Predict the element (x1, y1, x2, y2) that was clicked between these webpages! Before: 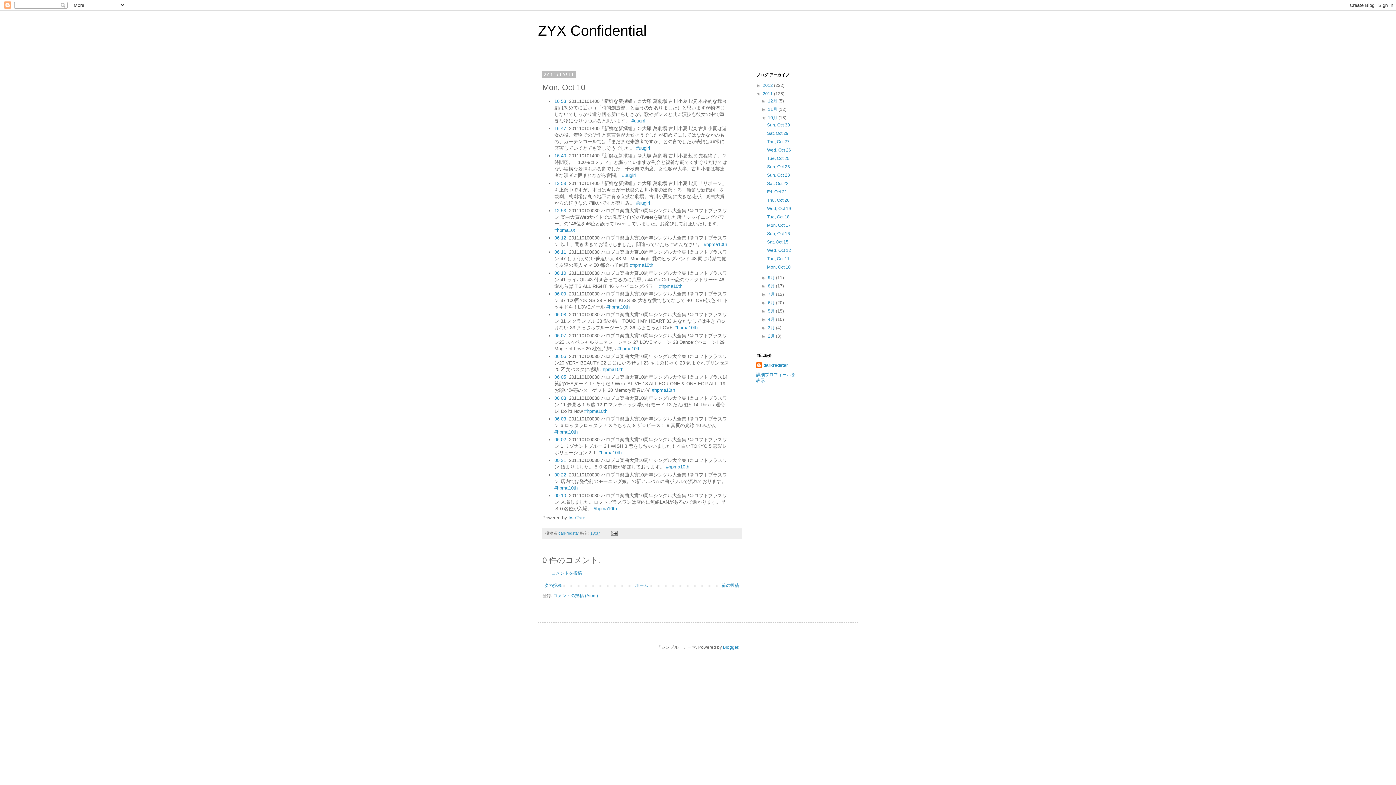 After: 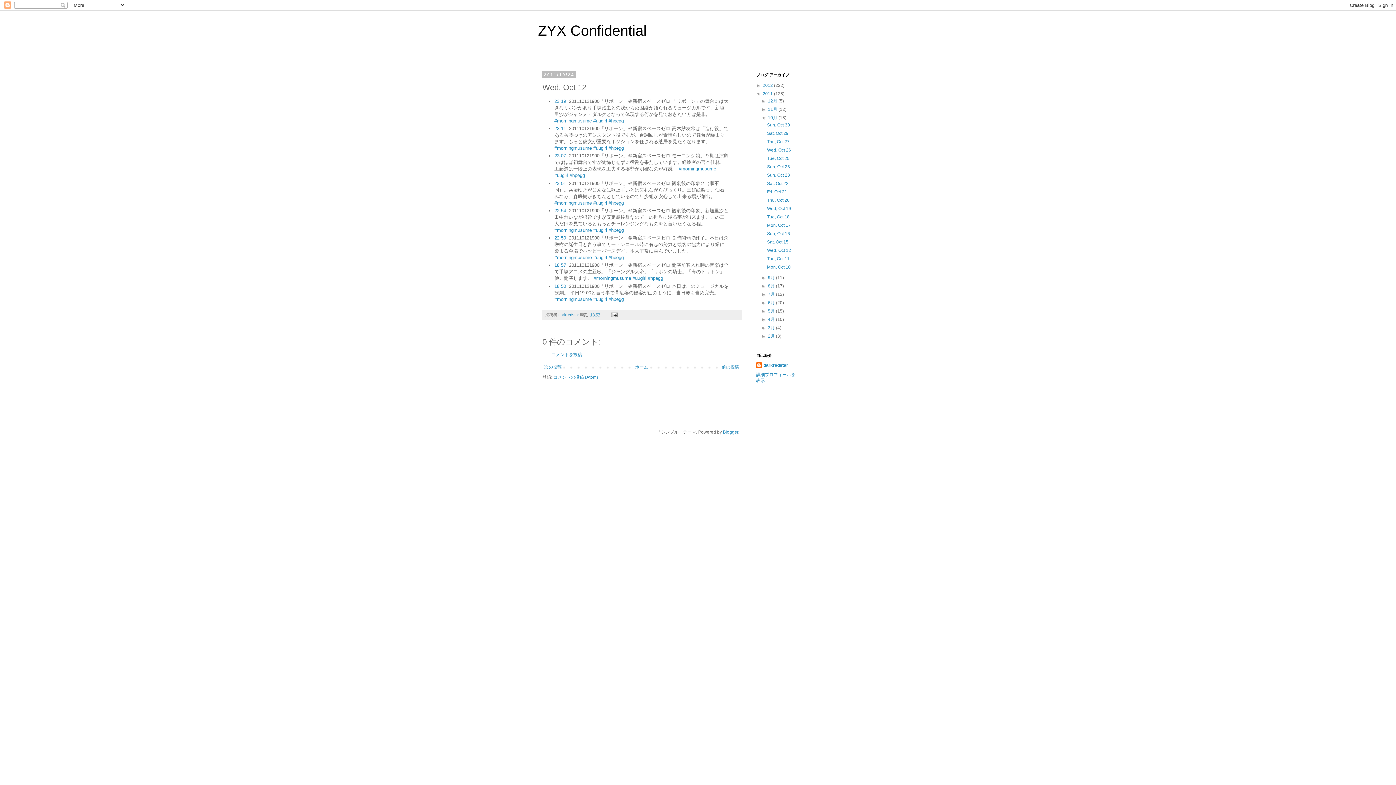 Action: bbox: (767, 248, 791, 253) label: Wed, Oct 12